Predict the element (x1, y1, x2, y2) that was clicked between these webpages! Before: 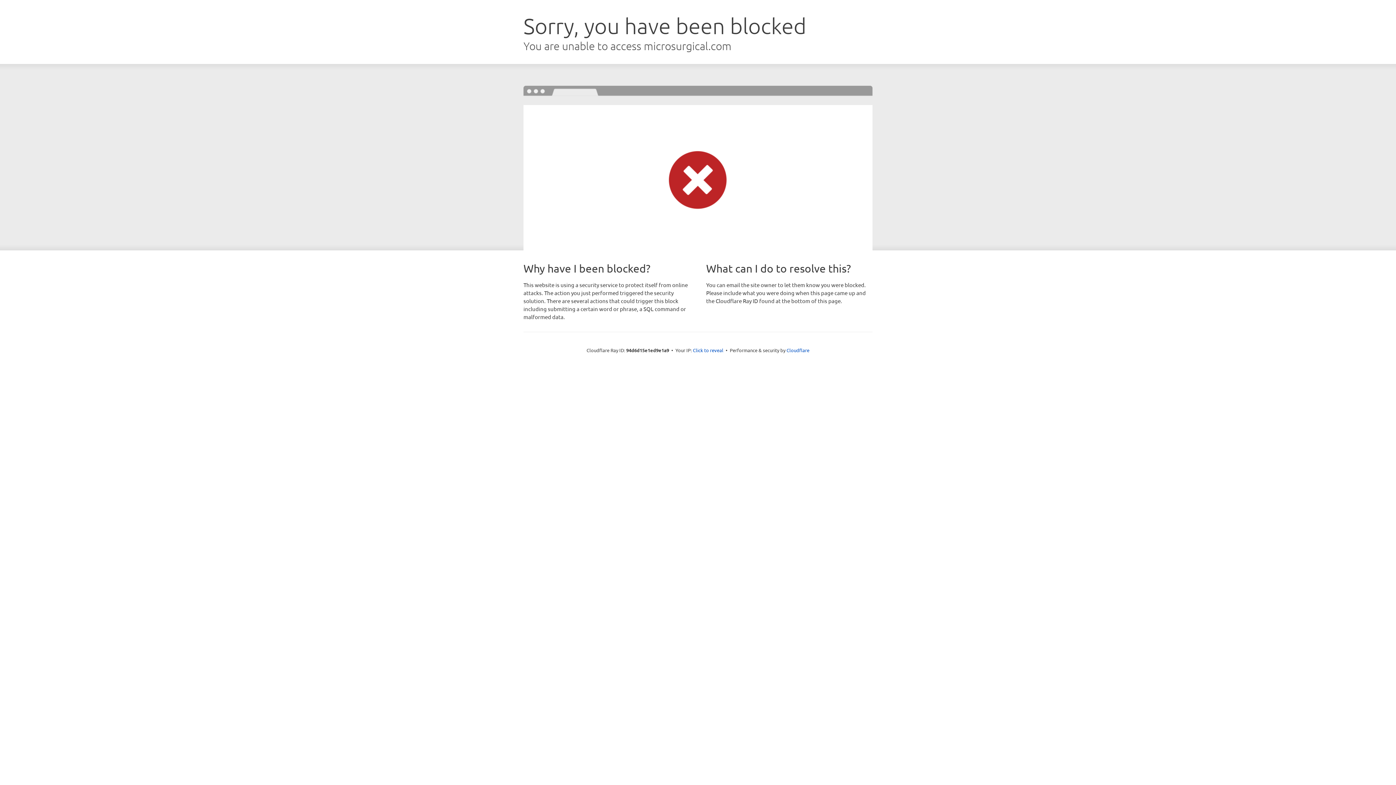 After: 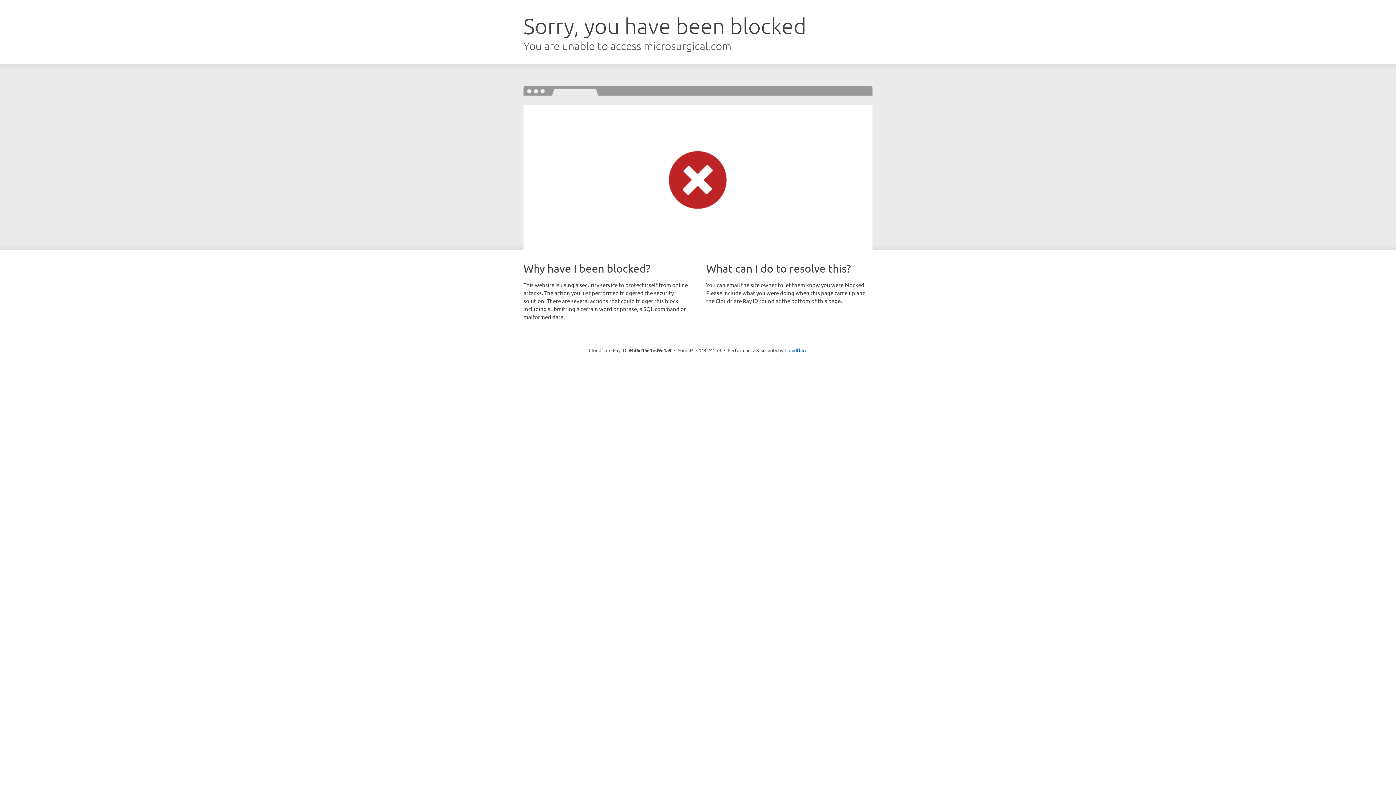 Action: label: Click to reveal bbox: (693, 346, 723, 353)